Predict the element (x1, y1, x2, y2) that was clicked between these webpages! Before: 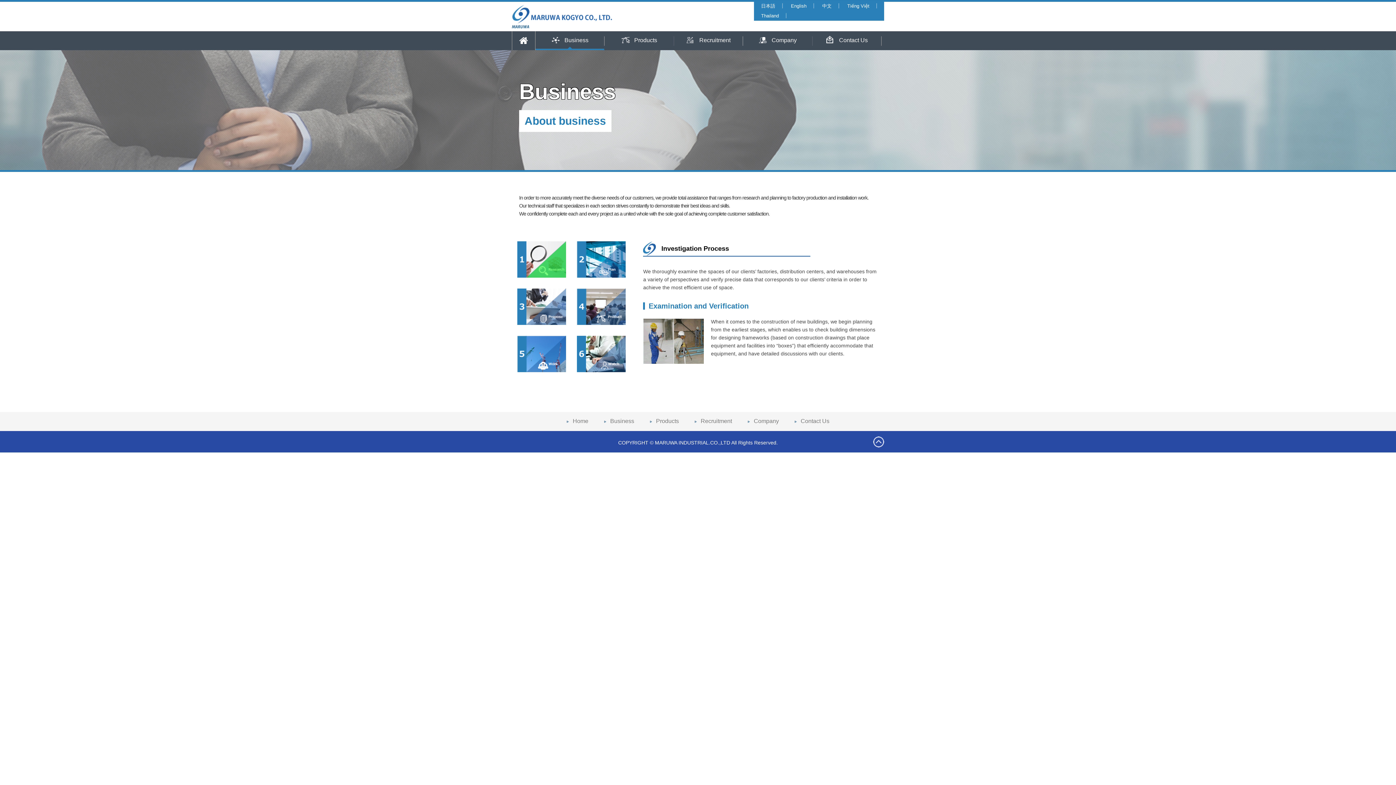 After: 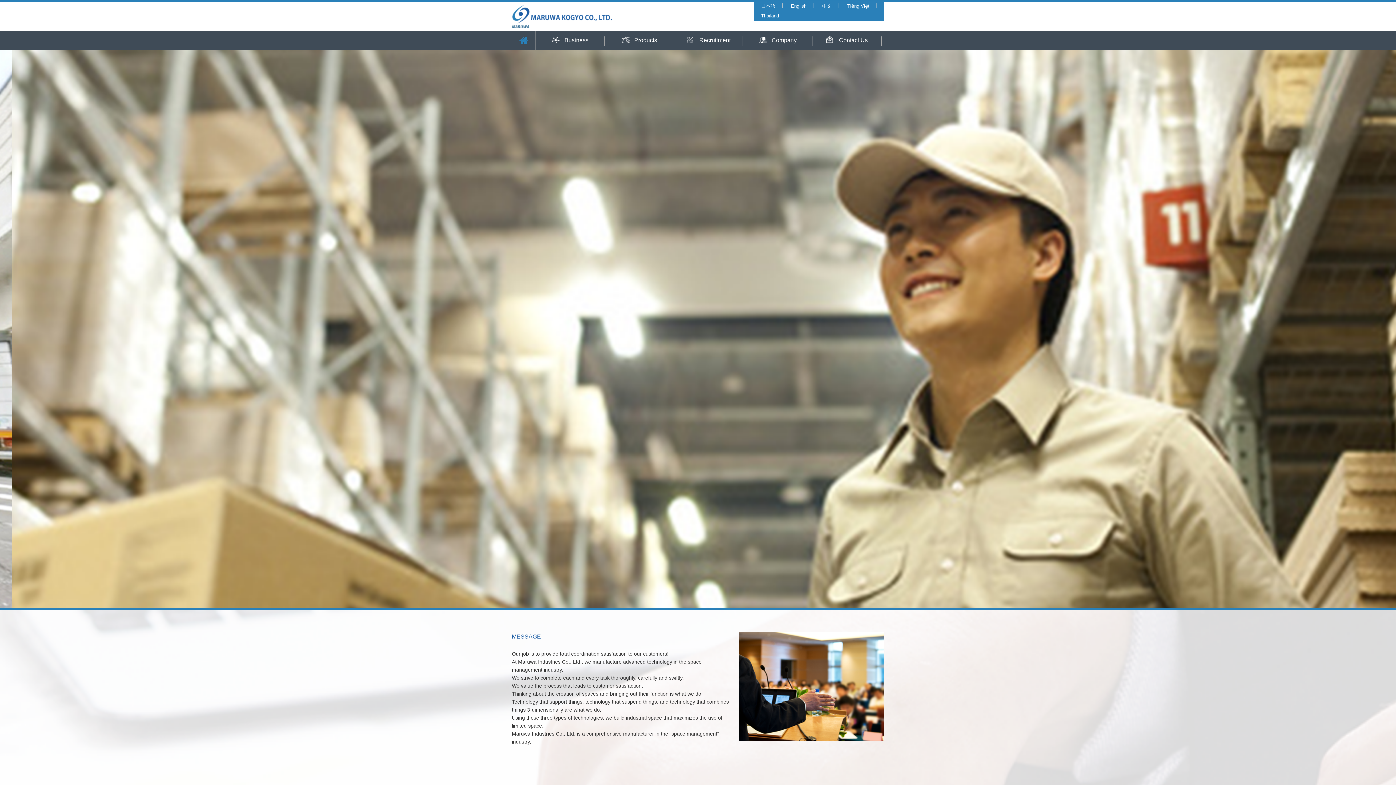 Action: bbox: (572, 418, 588, 424) label: Home